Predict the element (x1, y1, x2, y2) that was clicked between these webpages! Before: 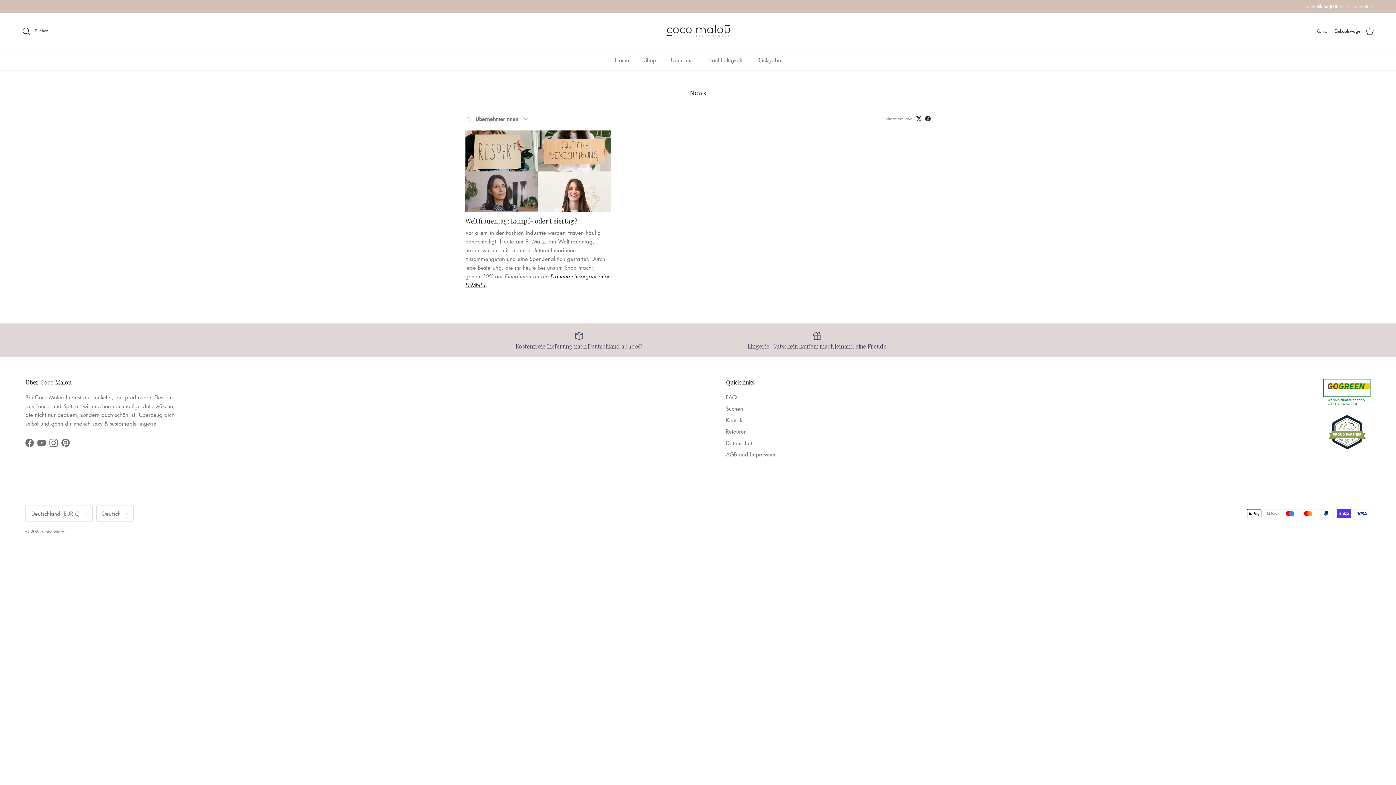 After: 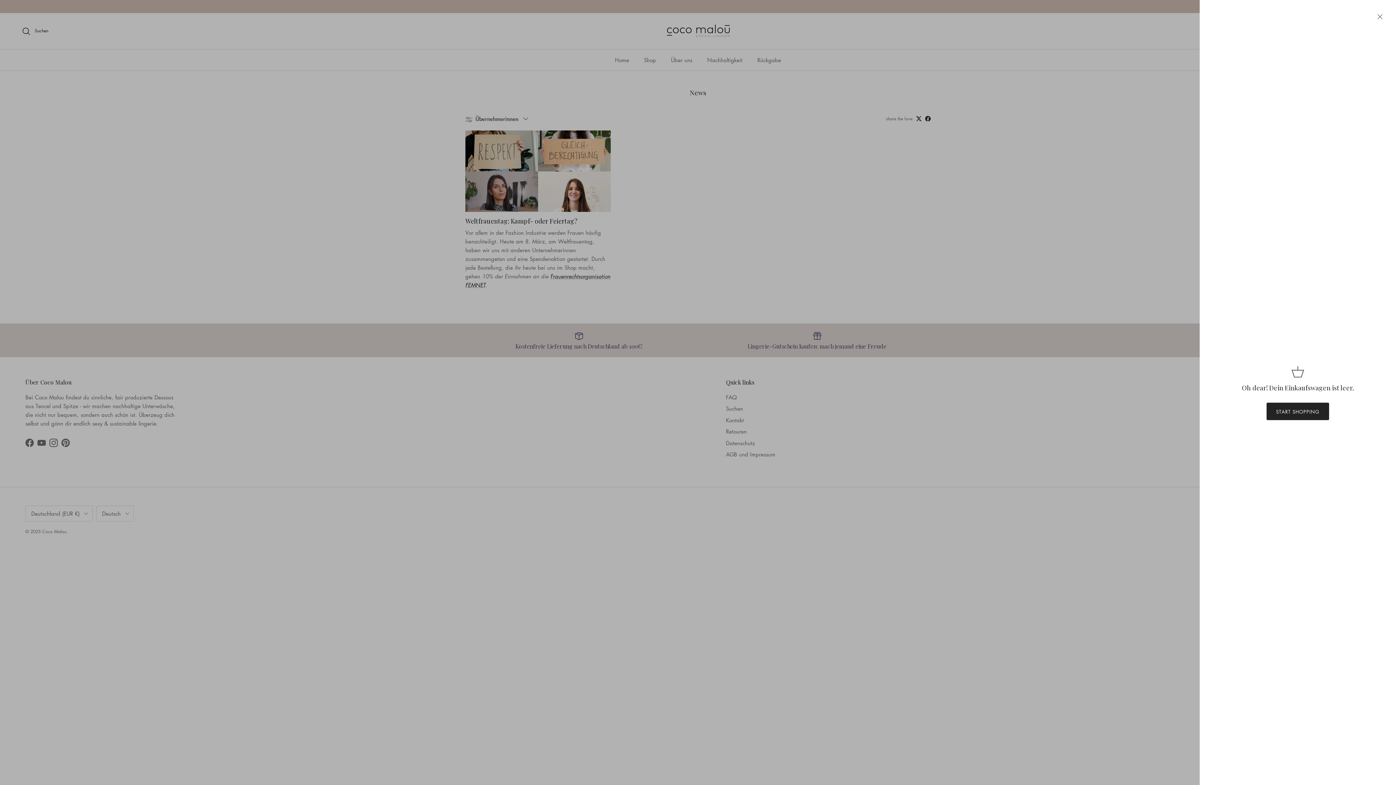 Action: bbox: (1334, 26, 1374, 35) label: Einkaufswagen